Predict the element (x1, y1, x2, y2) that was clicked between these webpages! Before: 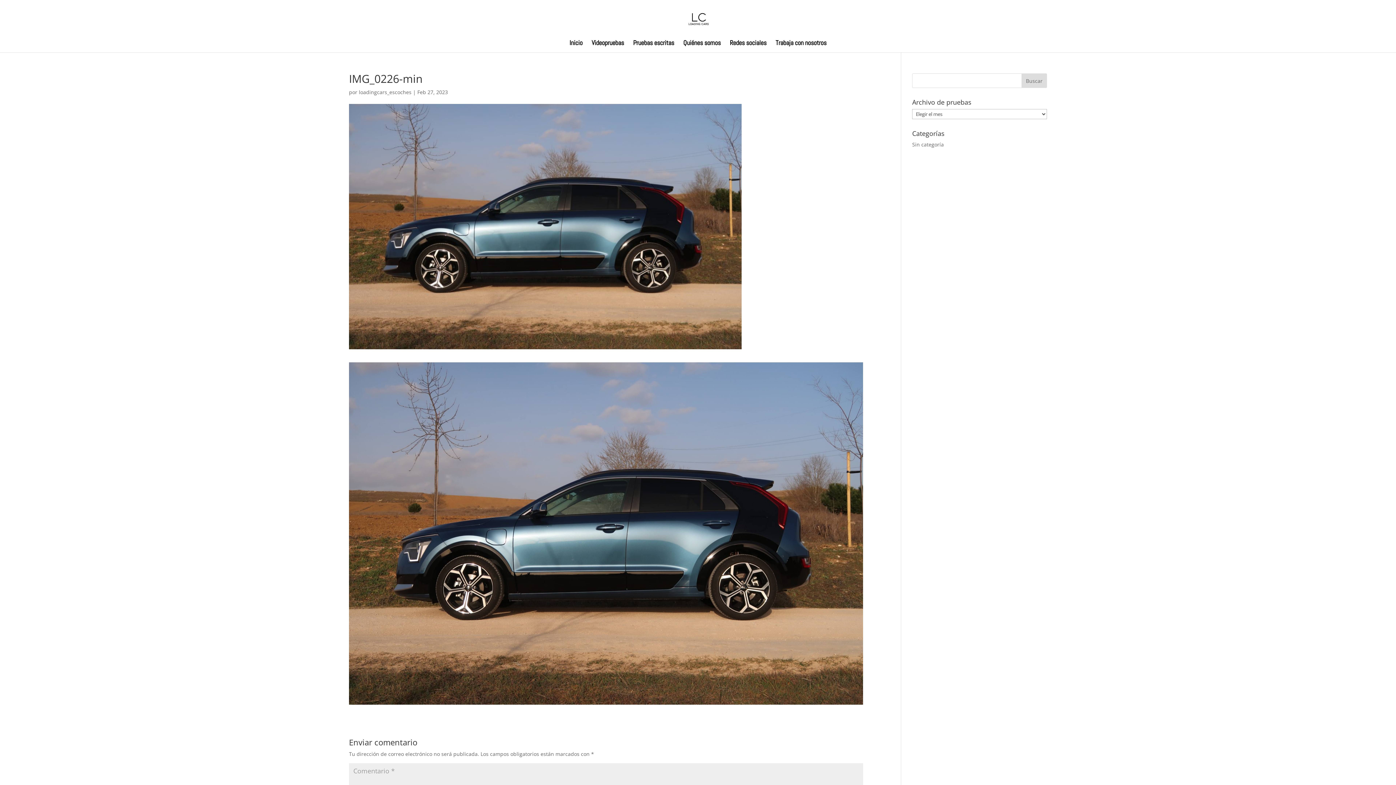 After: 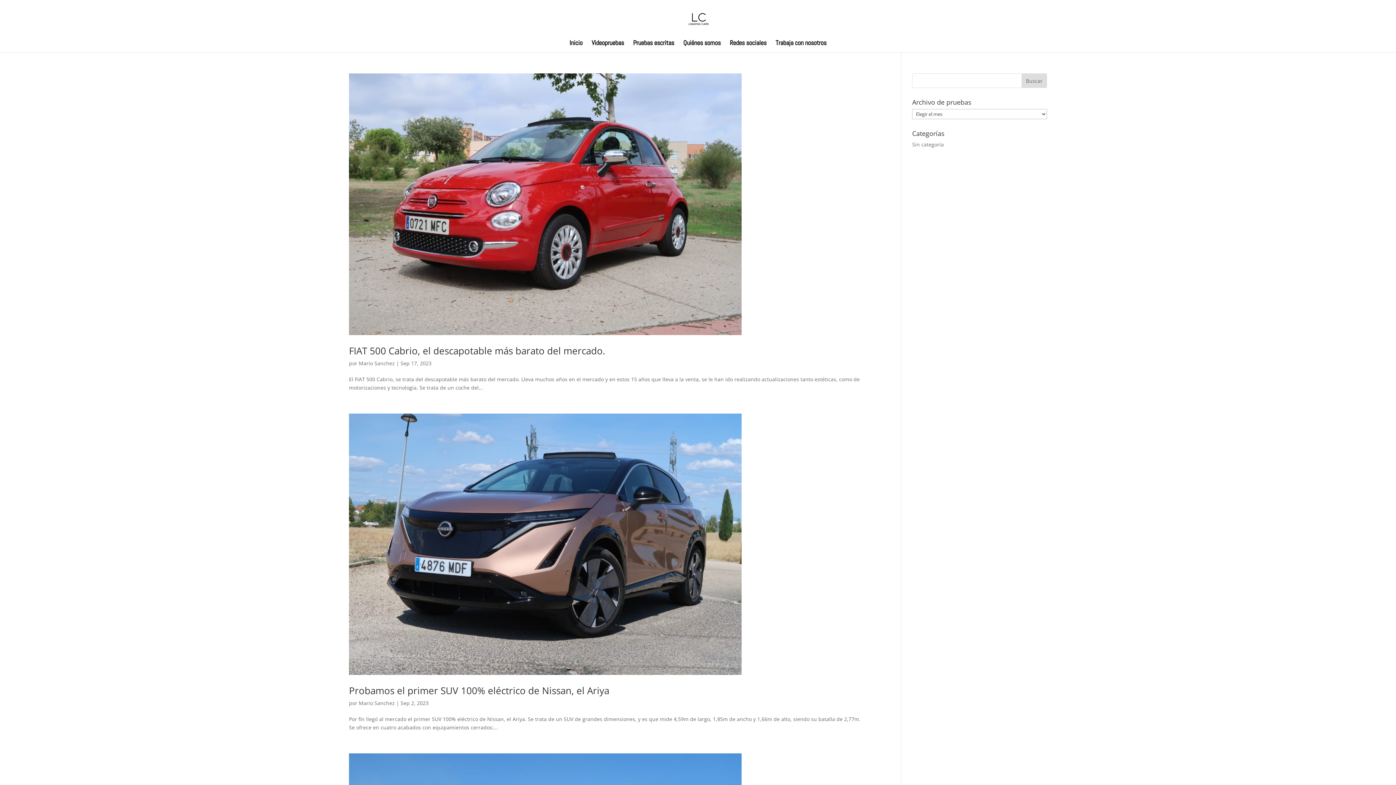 Action: label: Sin categoría bbox: (912, 141, 944, 148)